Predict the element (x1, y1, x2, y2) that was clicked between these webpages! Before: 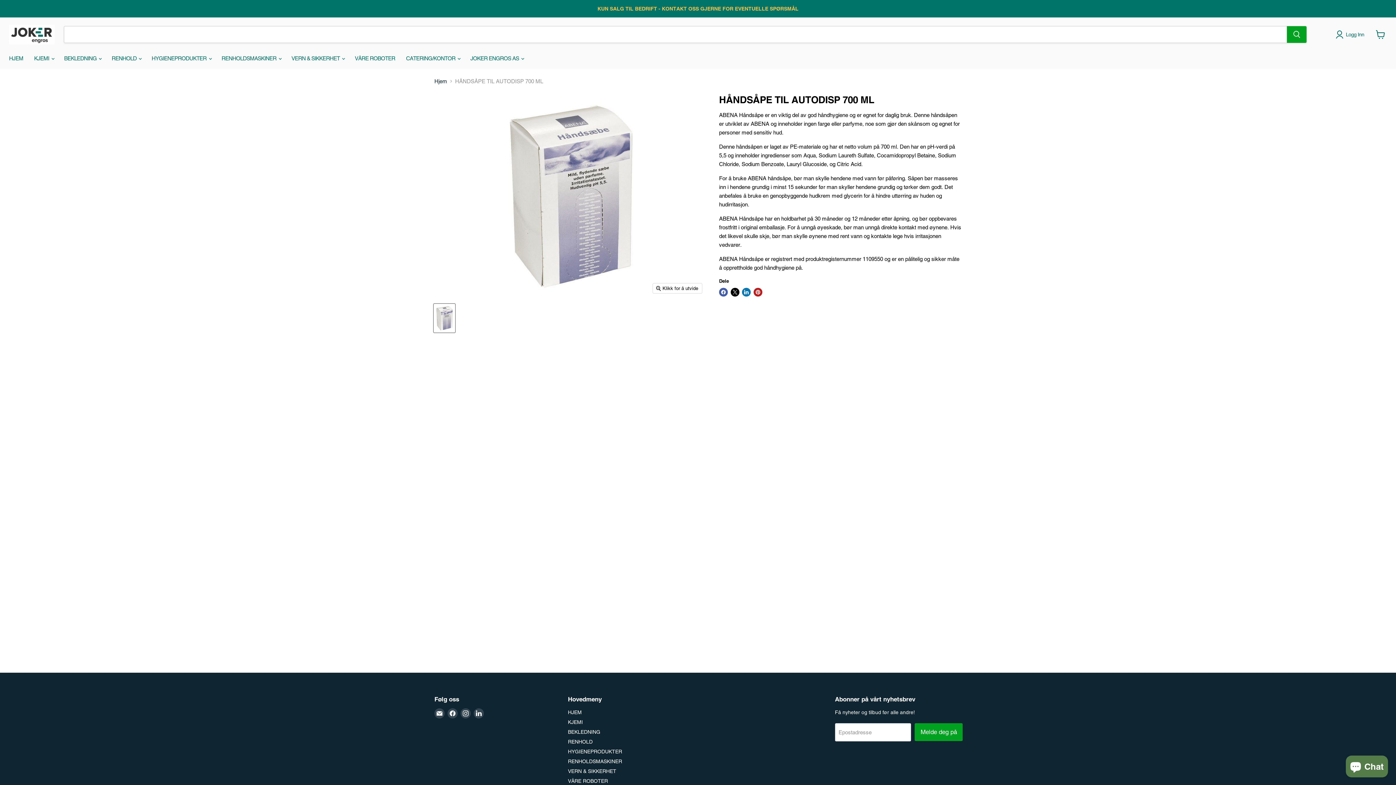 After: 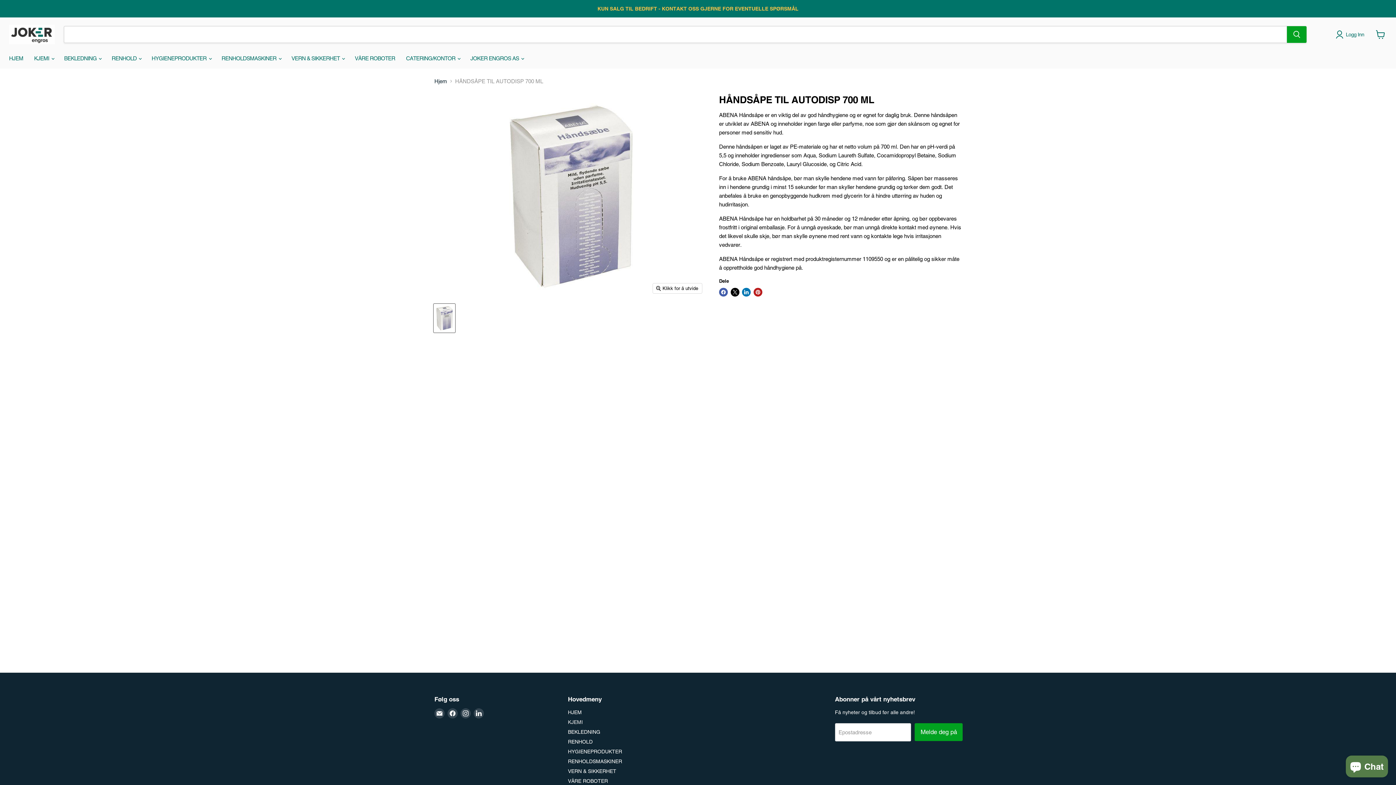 Action: bbox: (568, 719, 582, 725) label: KJEMI